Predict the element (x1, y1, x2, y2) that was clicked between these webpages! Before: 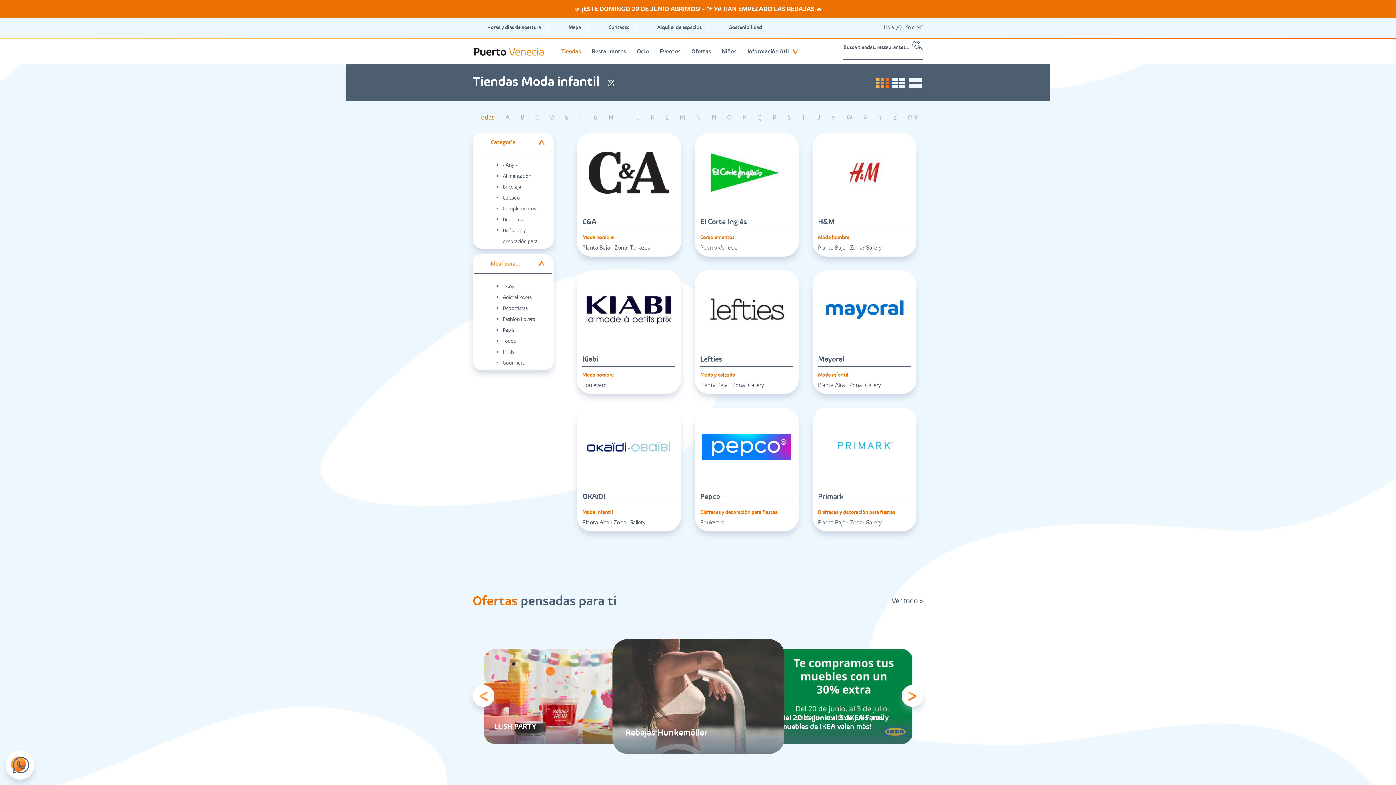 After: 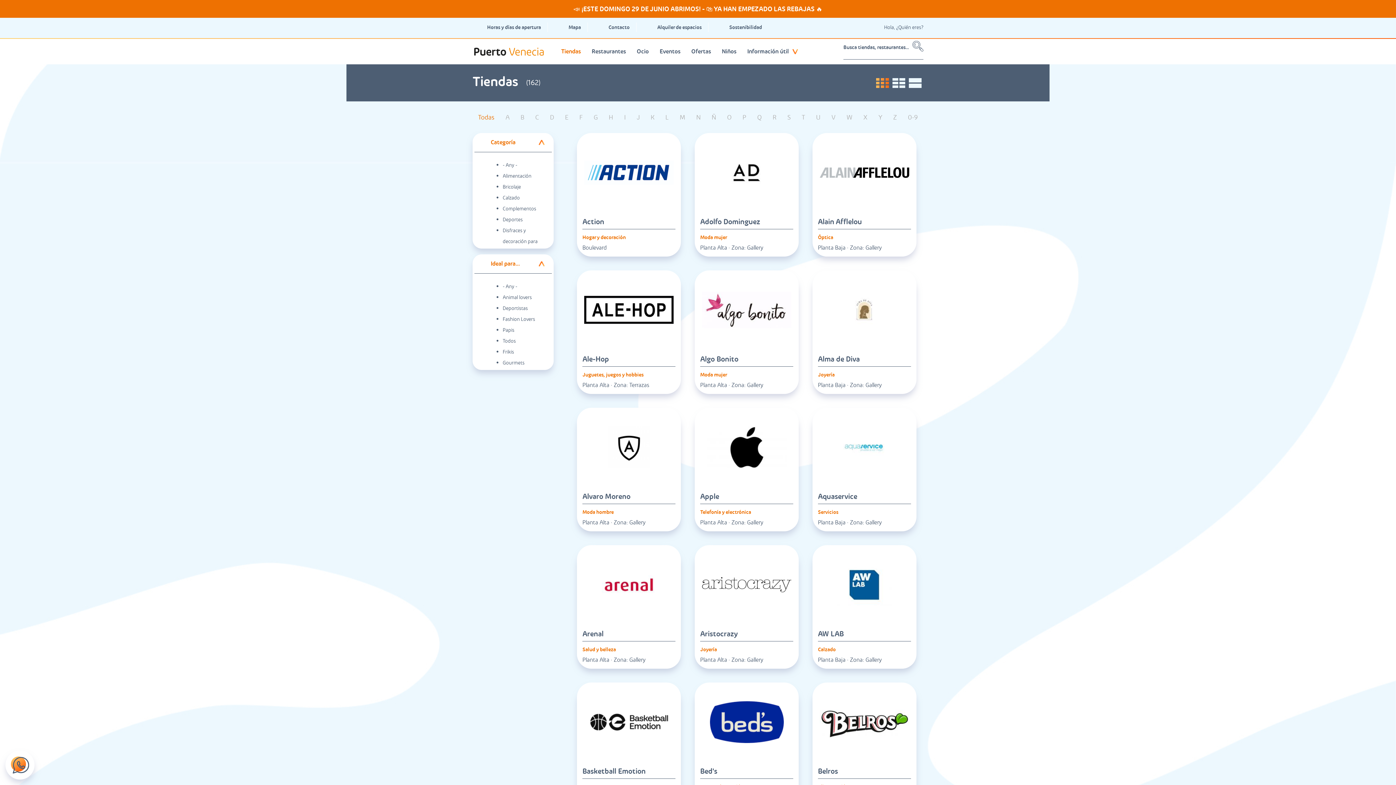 Action: bbox: (502, 283, 517, 289) label: - Any -